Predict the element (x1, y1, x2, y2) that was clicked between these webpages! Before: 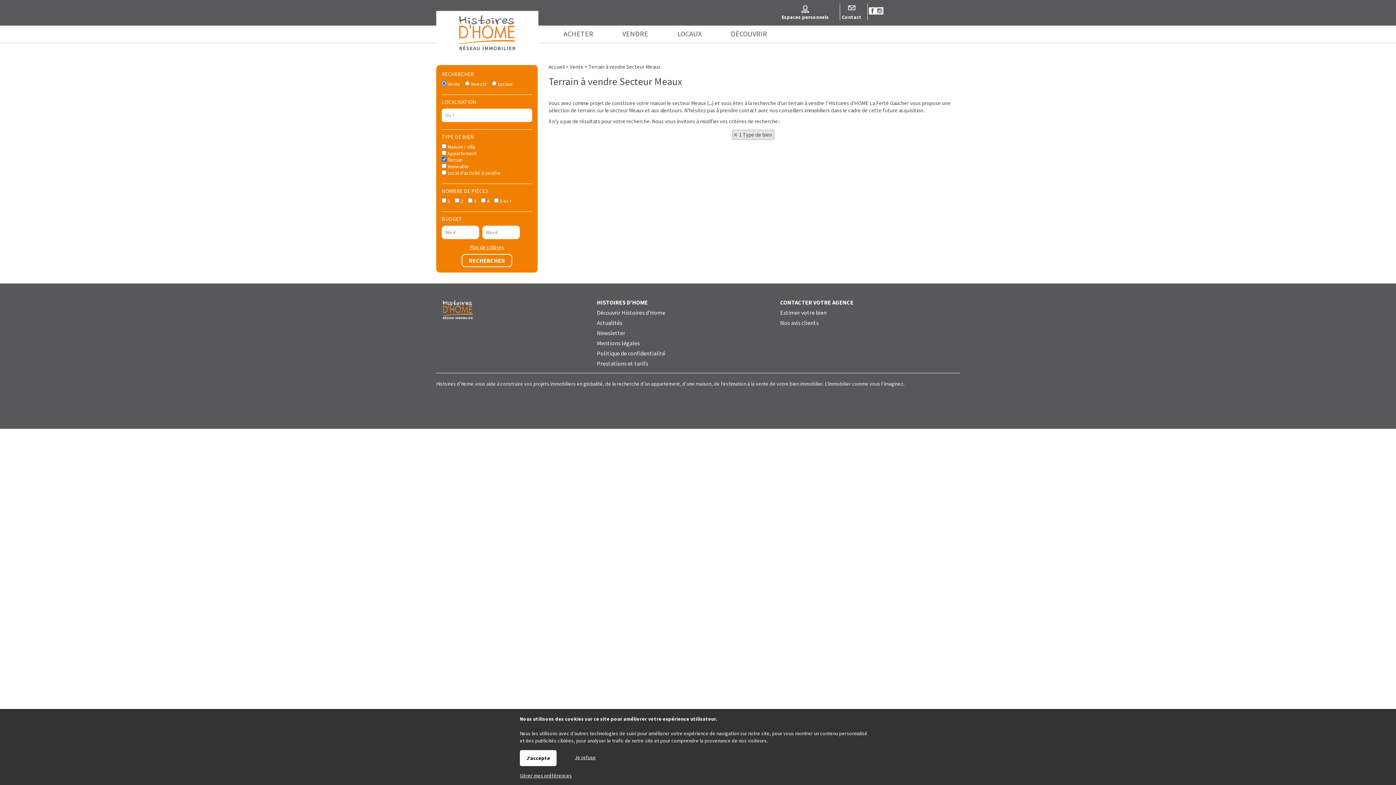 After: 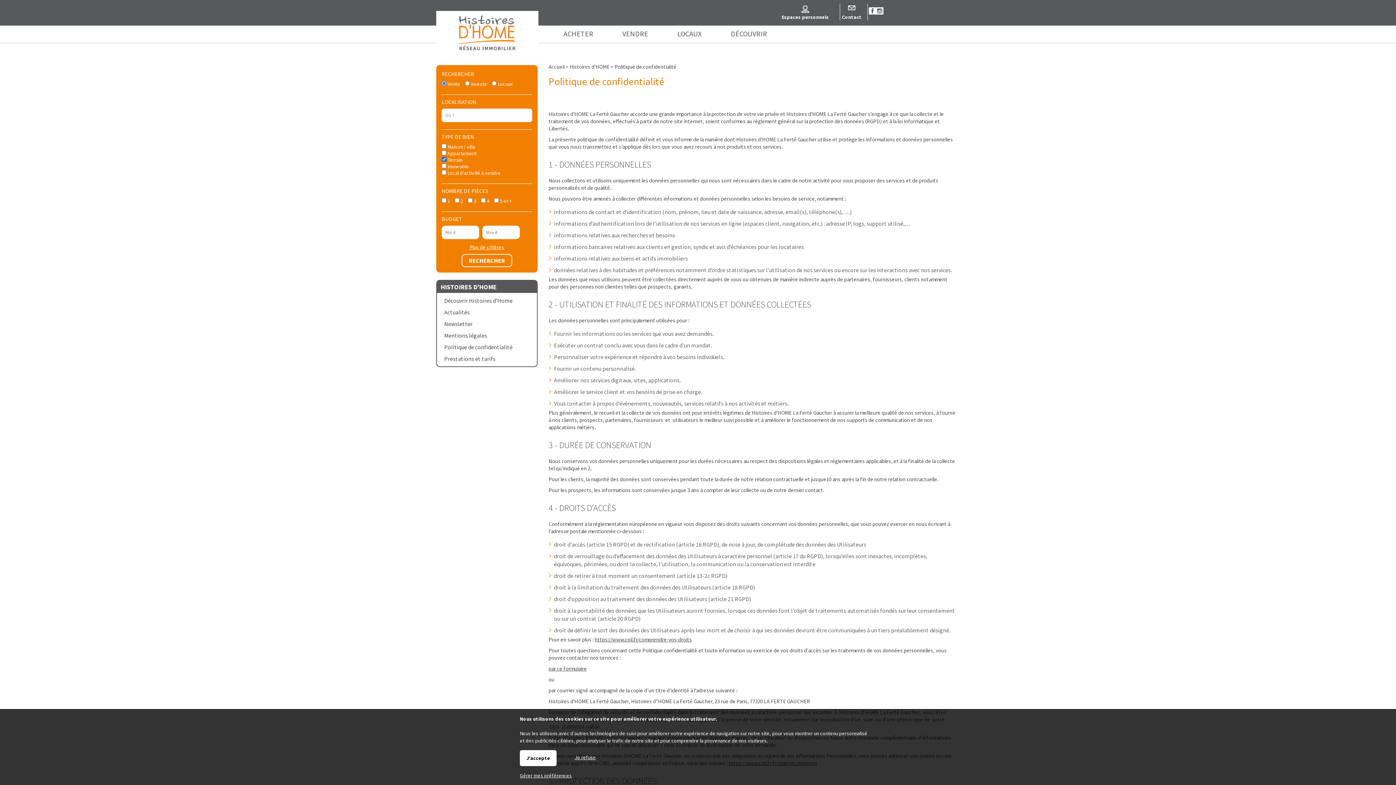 Action: bbox: (597, 349, 665, 357) label: Politique de confidentialité